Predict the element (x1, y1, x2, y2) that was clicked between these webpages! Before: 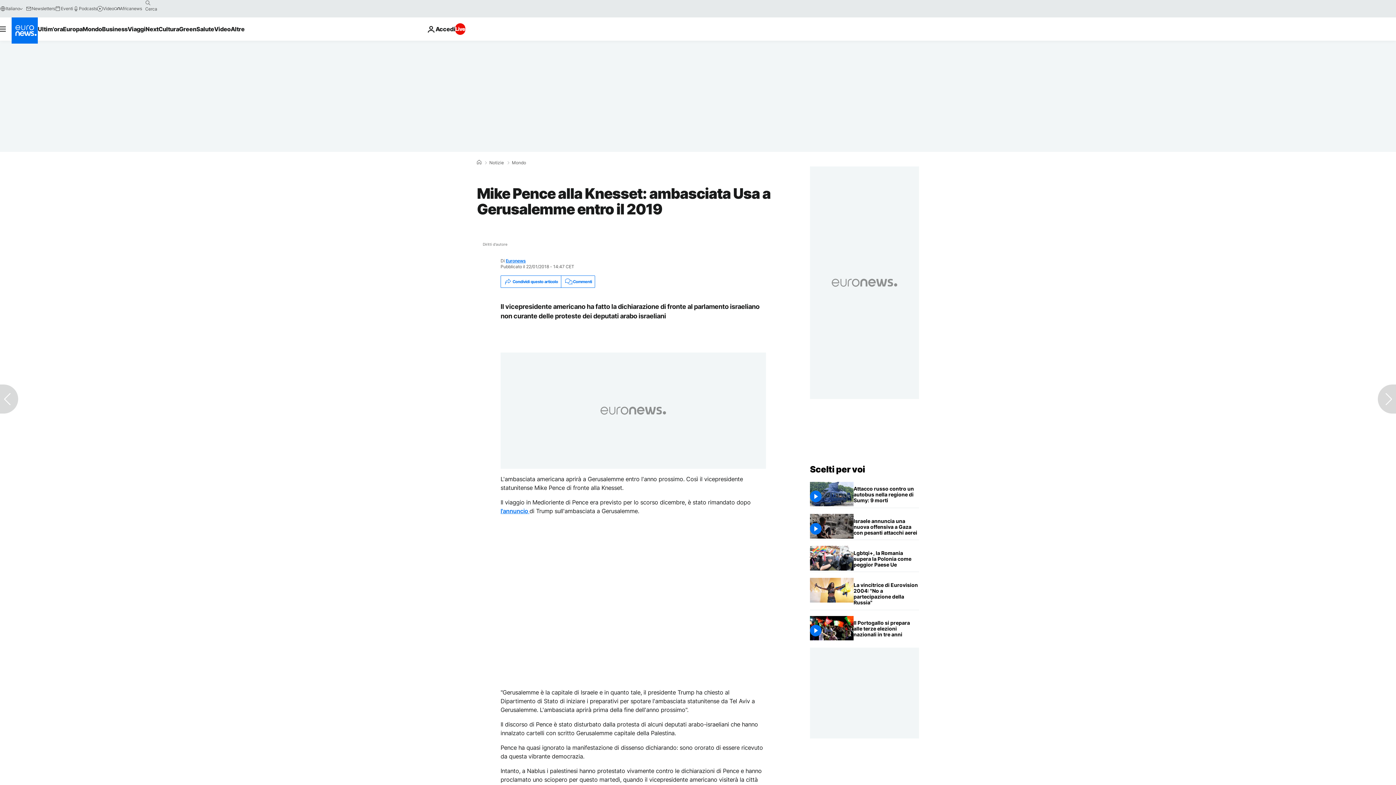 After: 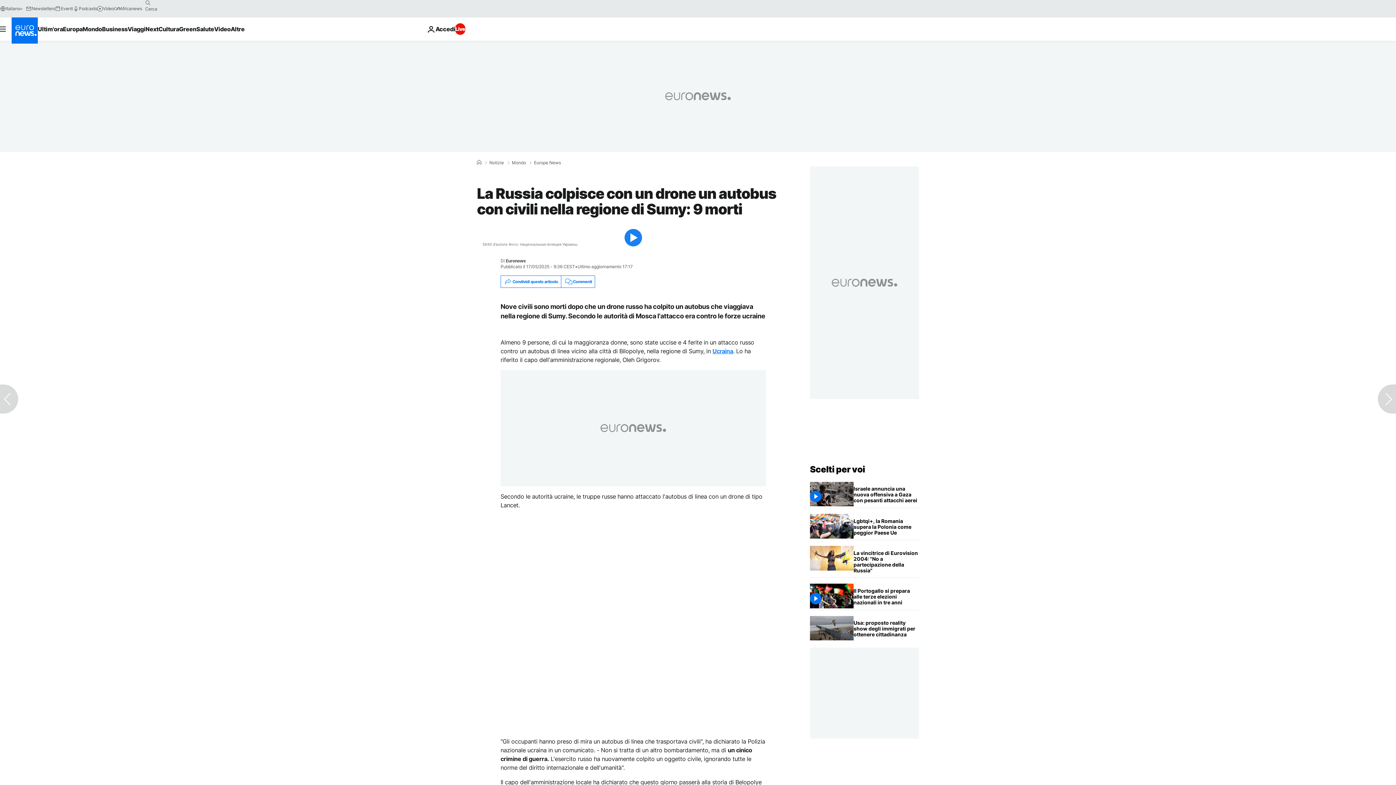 Action: bbox: (853, 482, 919, 508) label: La Russia colpisce con un drone un autobus con civili nella regione di Sumy: 9 morti